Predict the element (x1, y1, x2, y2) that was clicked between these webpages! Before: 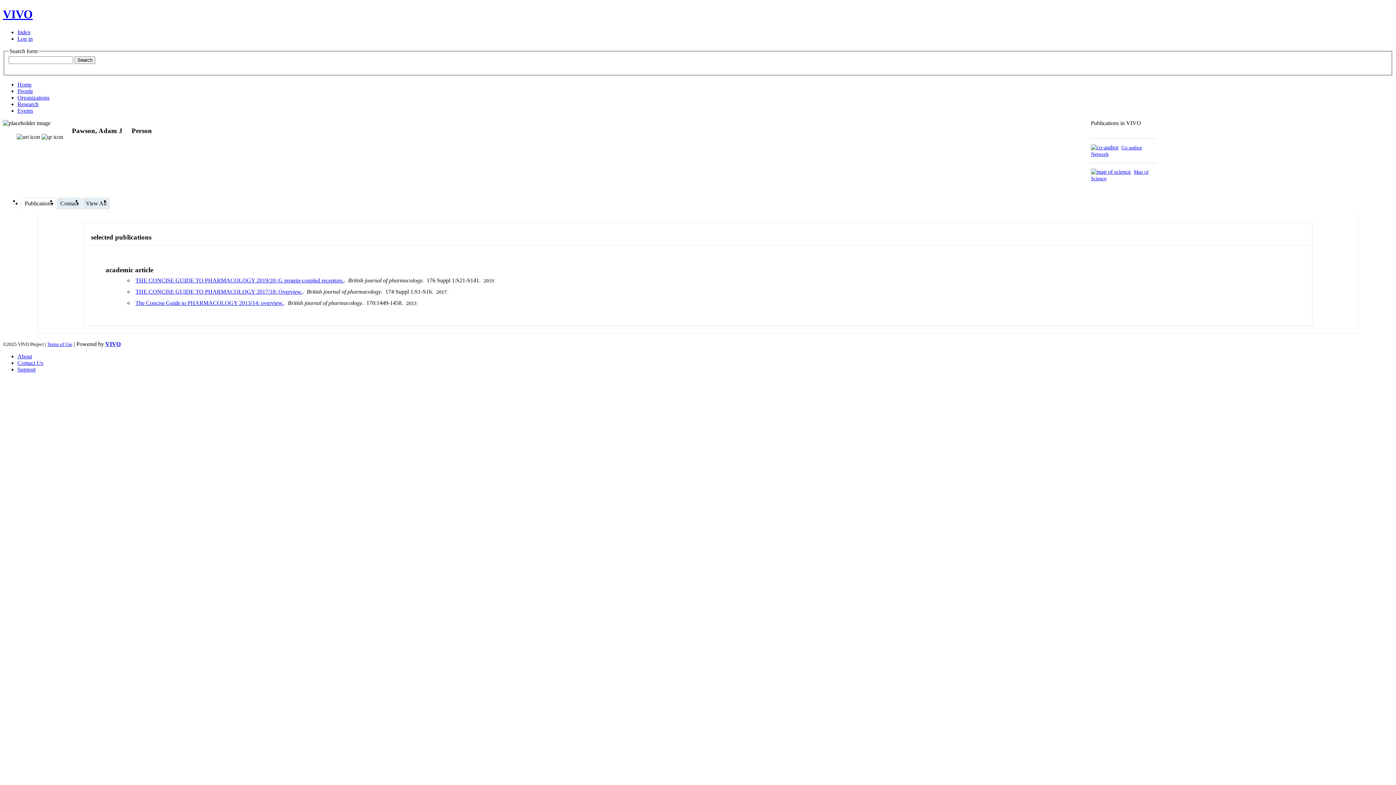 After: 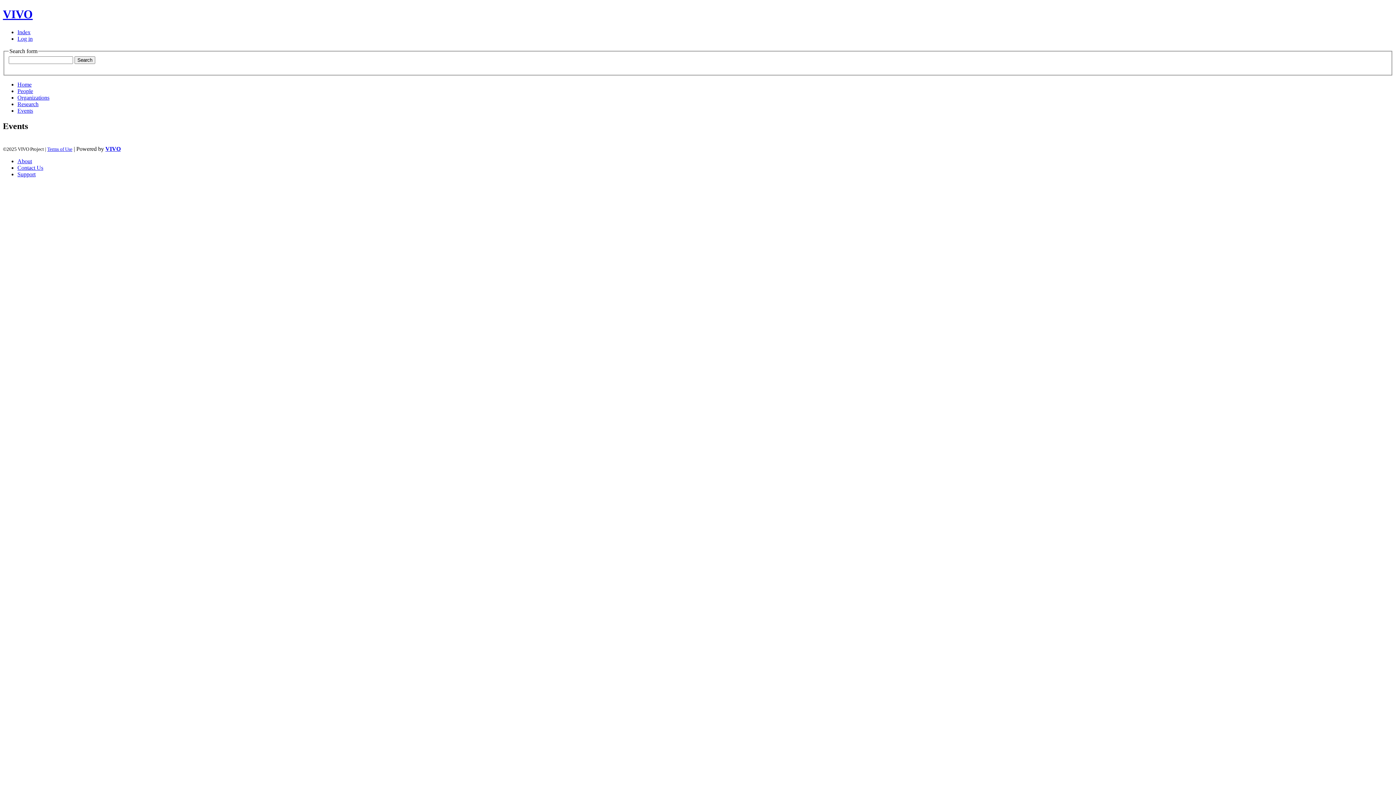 Action: bbox: (17, 107, 33, 113) label: Events